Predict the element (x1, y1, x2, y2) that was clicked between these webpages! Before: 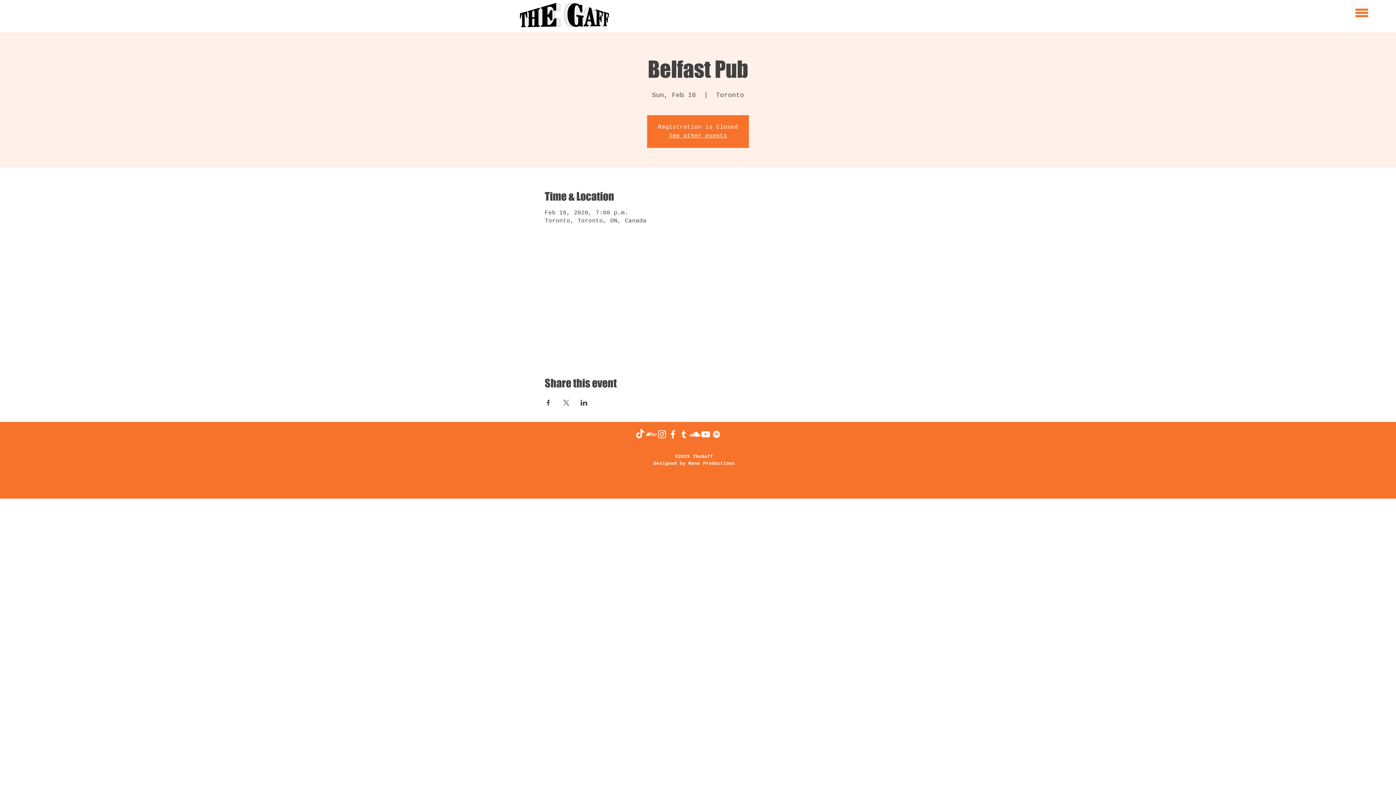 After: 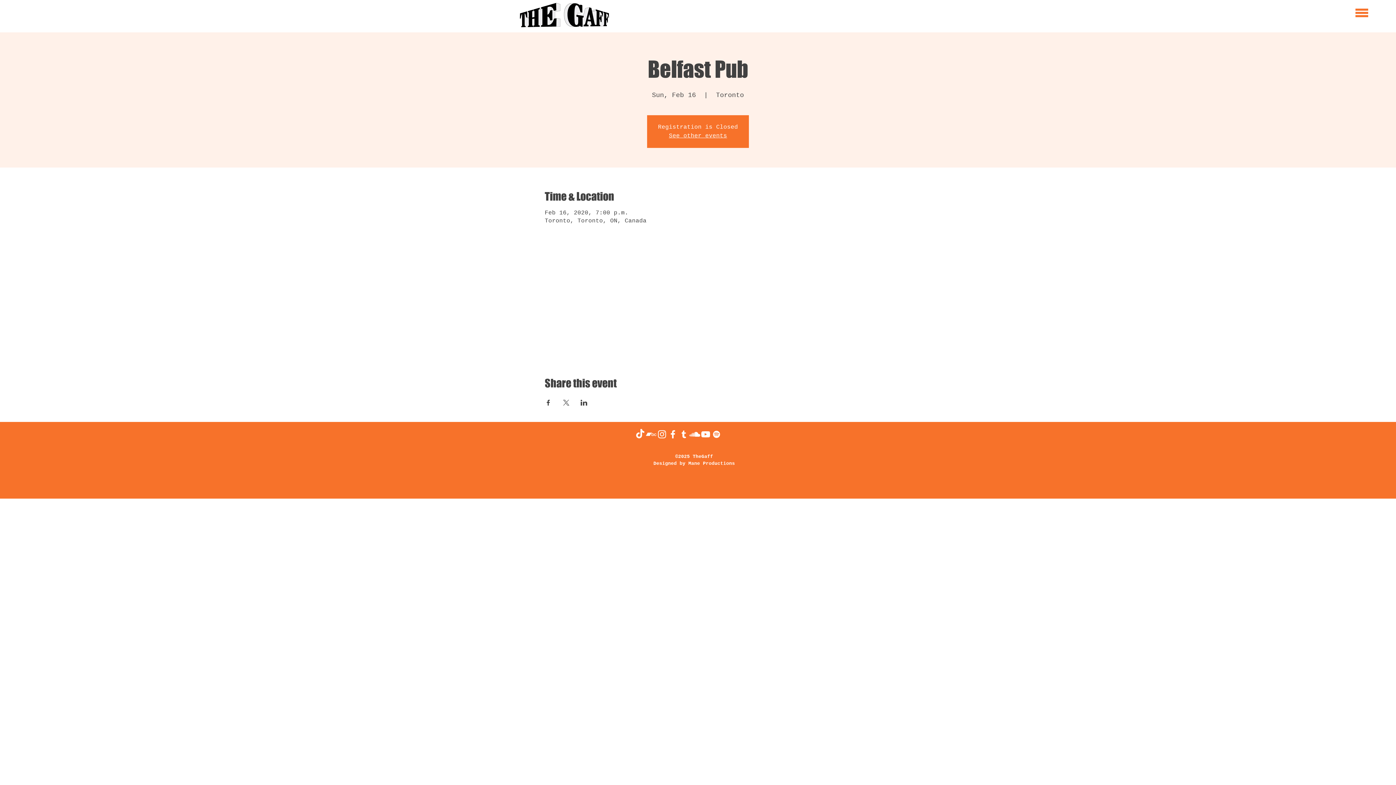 Action: label: White Spotify Icon bbox: (711, 429, 722, 440)